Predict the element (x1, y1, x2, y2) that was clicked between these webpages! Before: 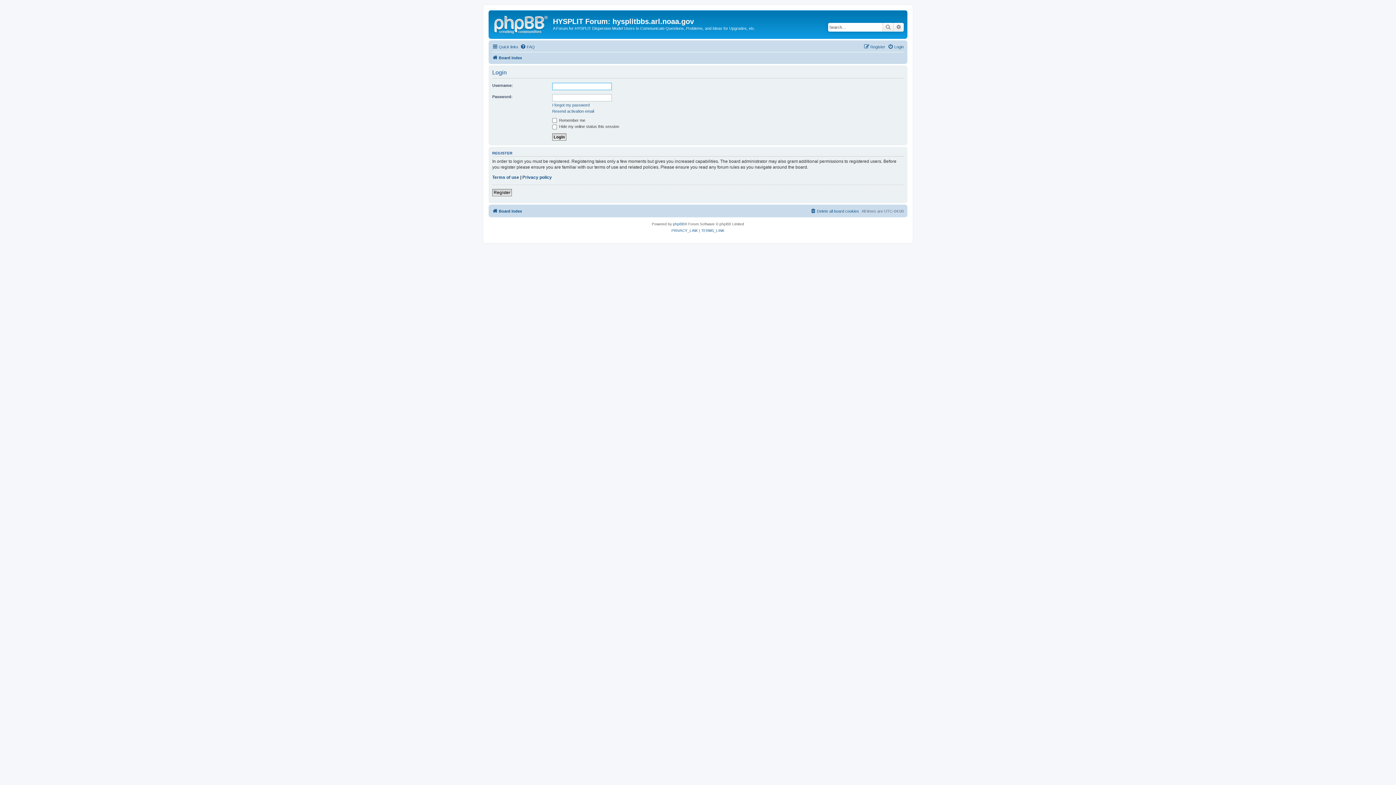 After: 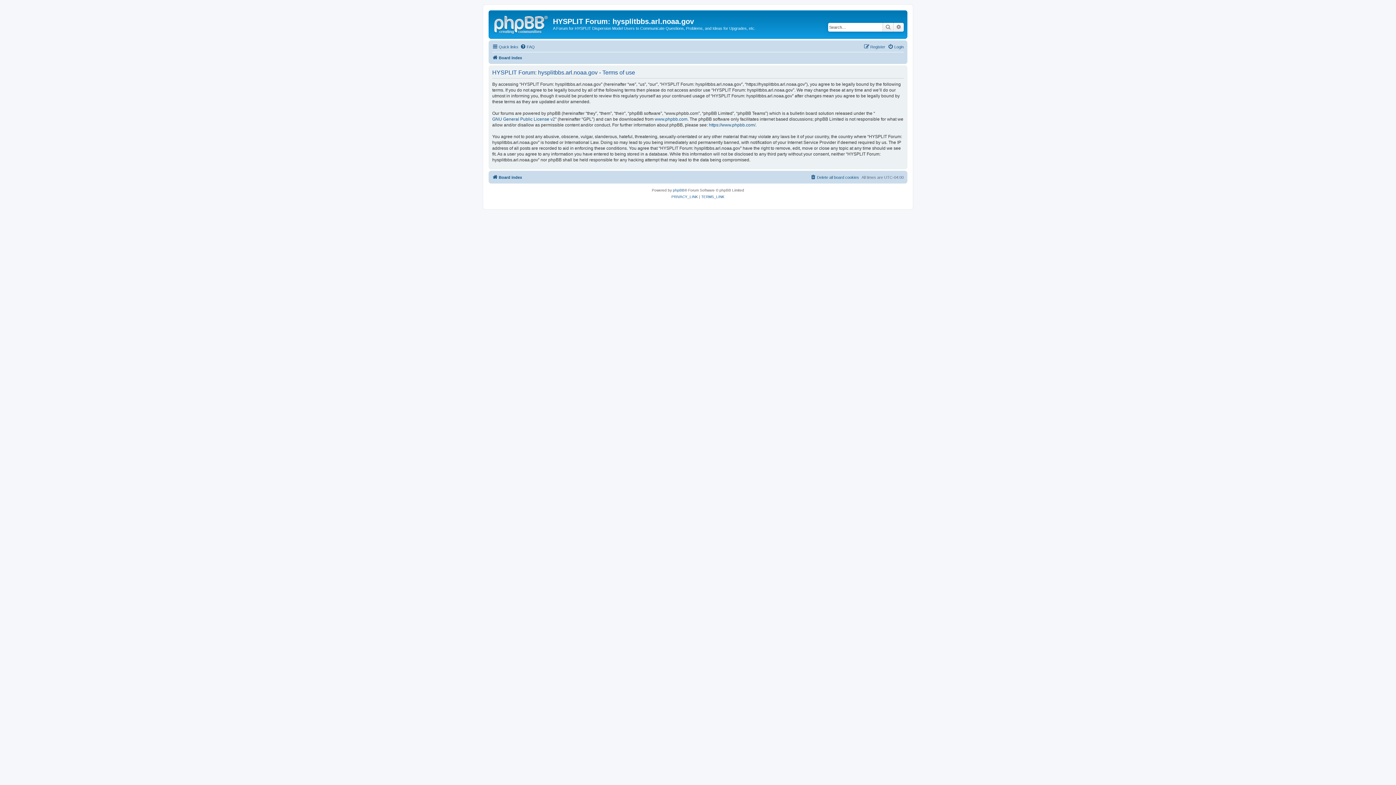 Action: bbox: (492, 174, 519, 180) label: Terms of use